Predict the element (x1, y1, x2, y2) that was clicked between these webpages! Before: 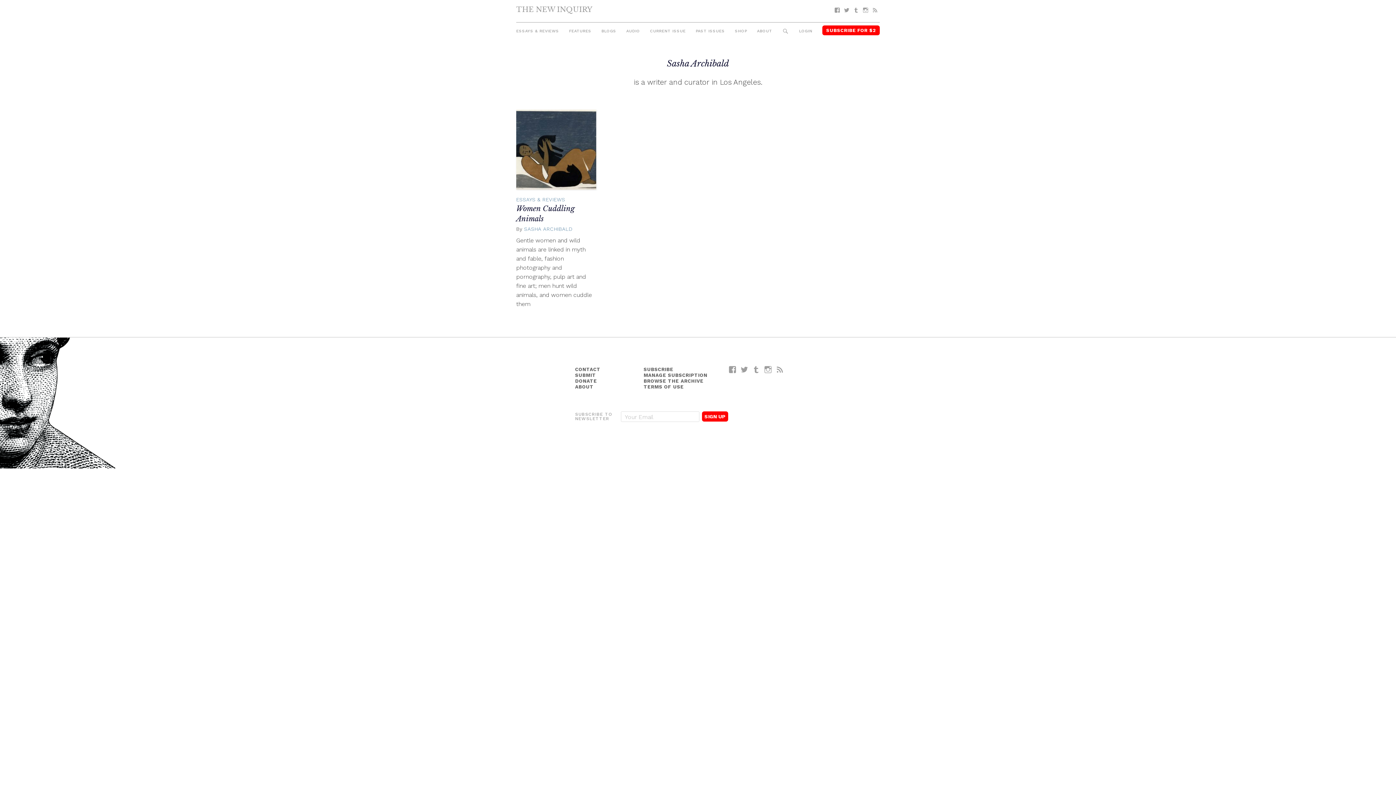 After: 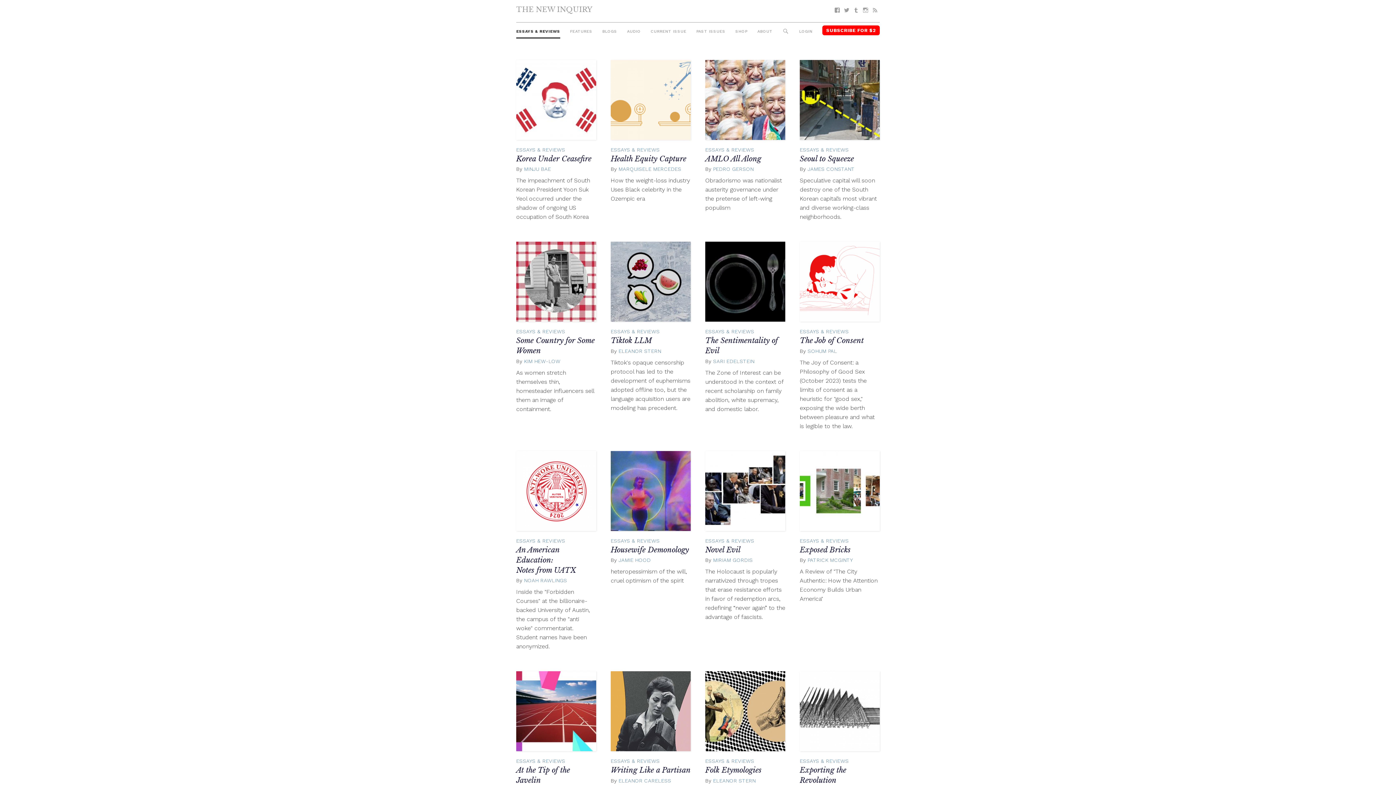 Action: label: ESSAYS & REVIEWS bbox: (516, 25, 559, 37)